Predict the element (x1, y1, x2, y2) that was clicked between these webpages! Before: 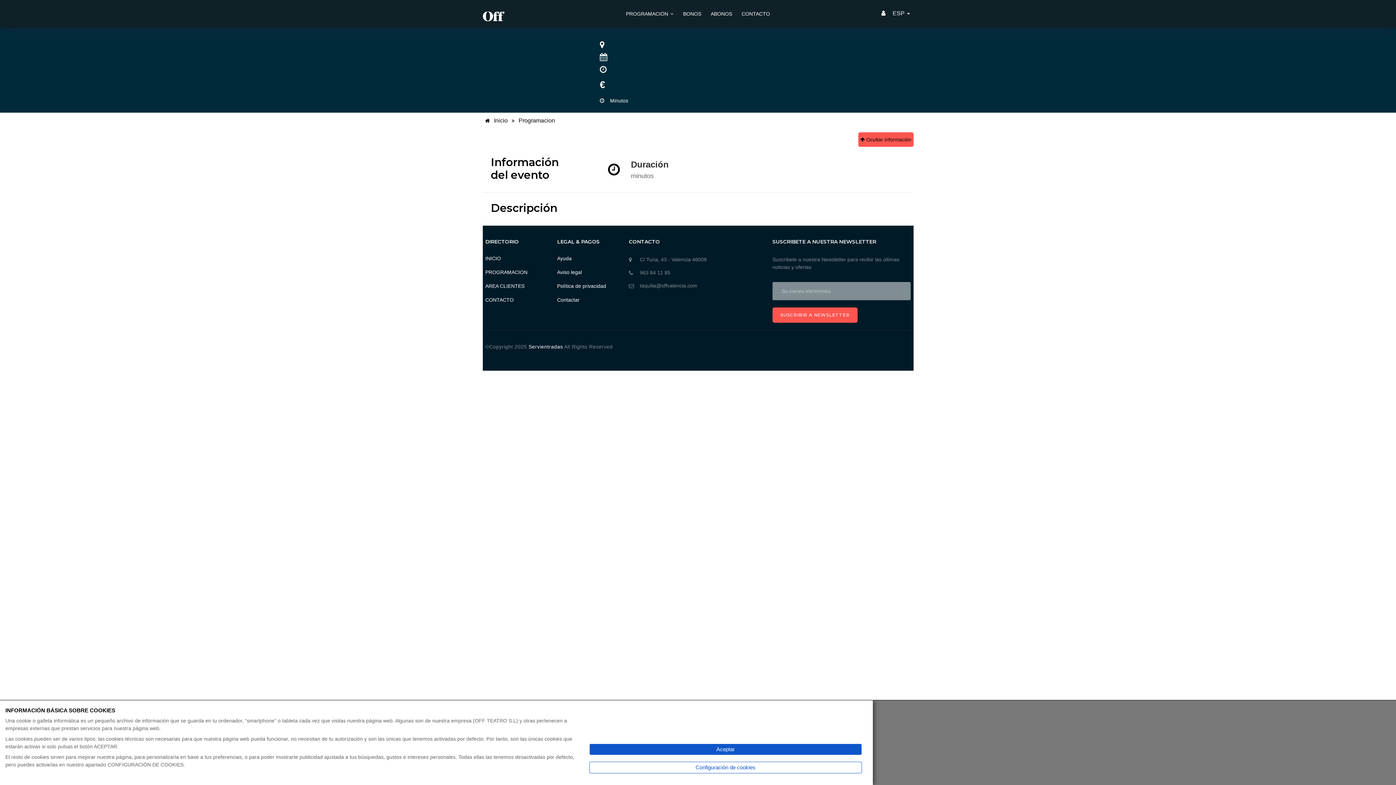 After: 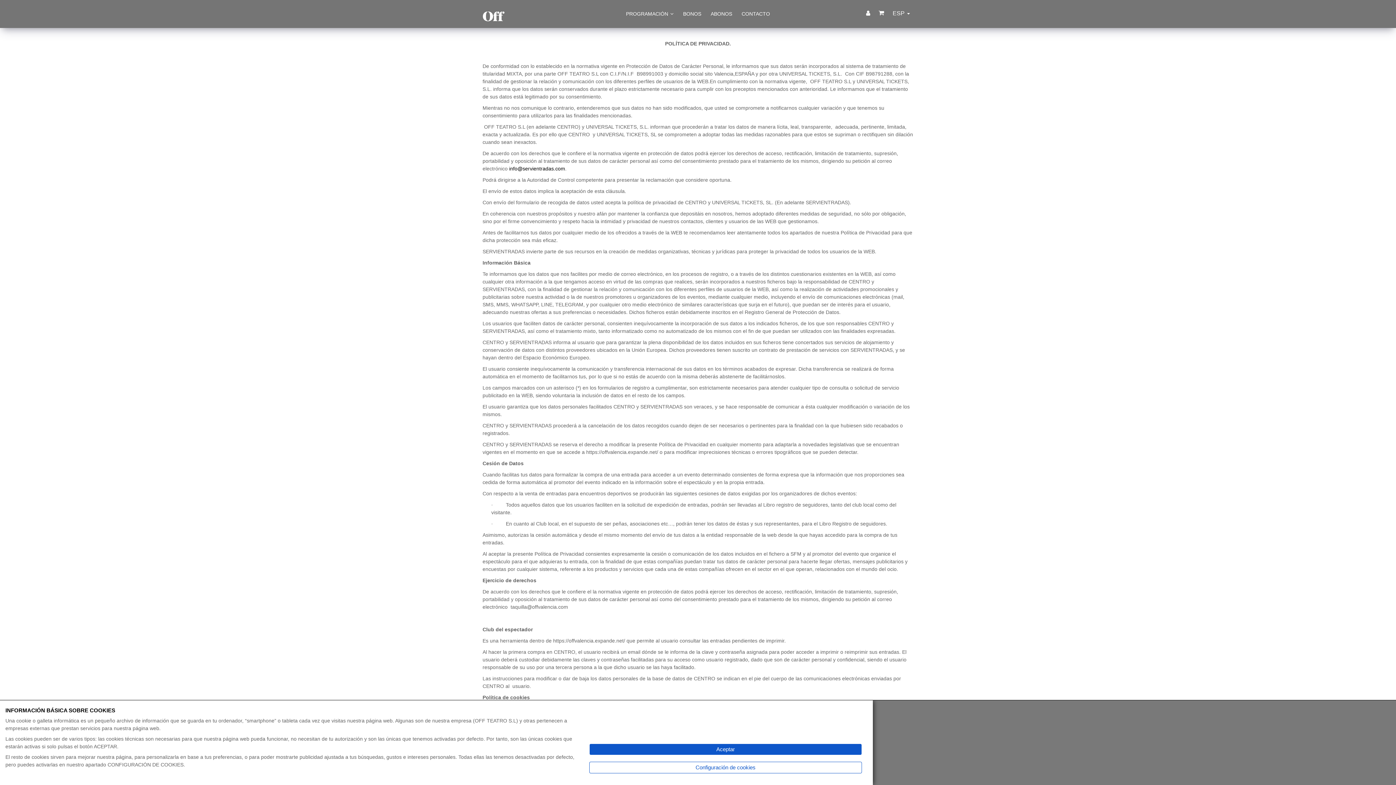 Action: bbox: (557, 281, 623, 290) label: Política de privacidad